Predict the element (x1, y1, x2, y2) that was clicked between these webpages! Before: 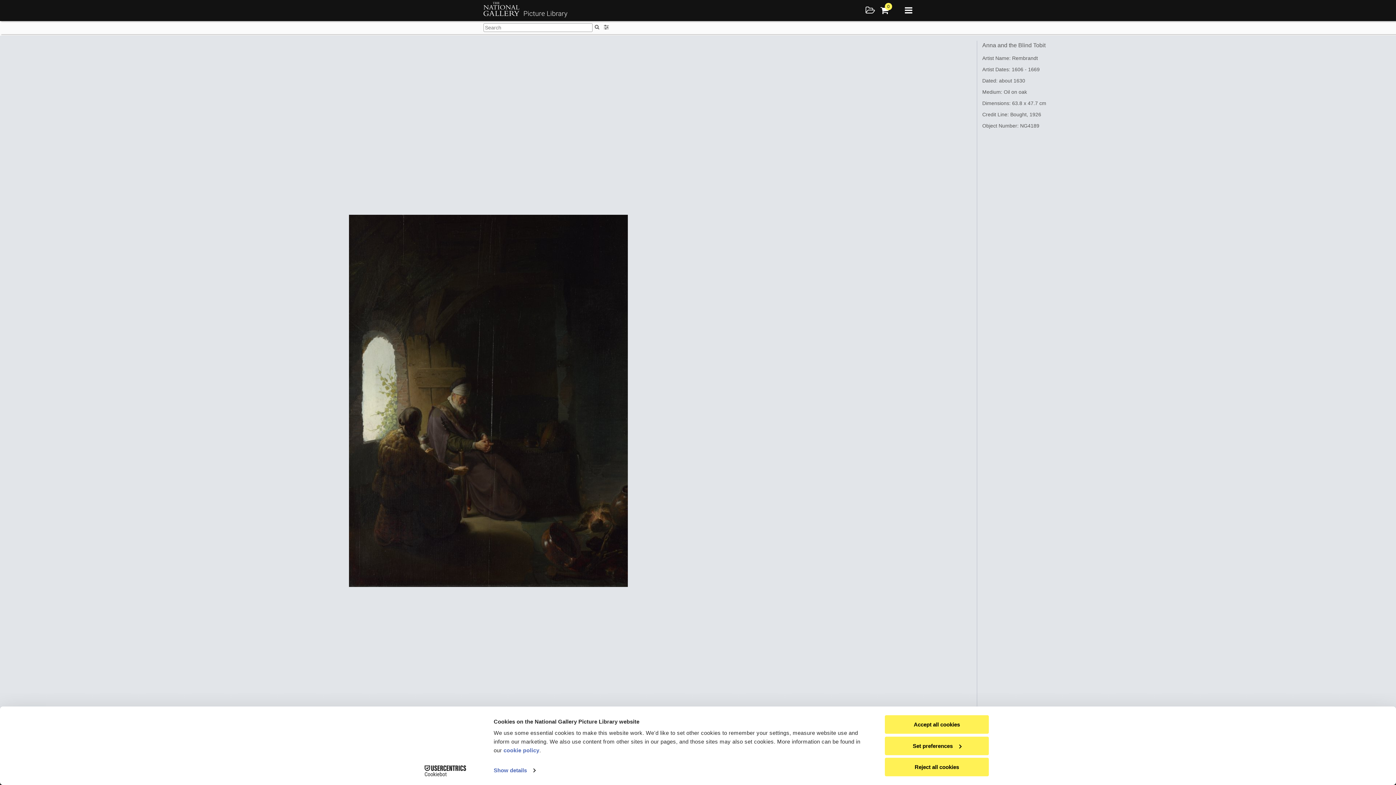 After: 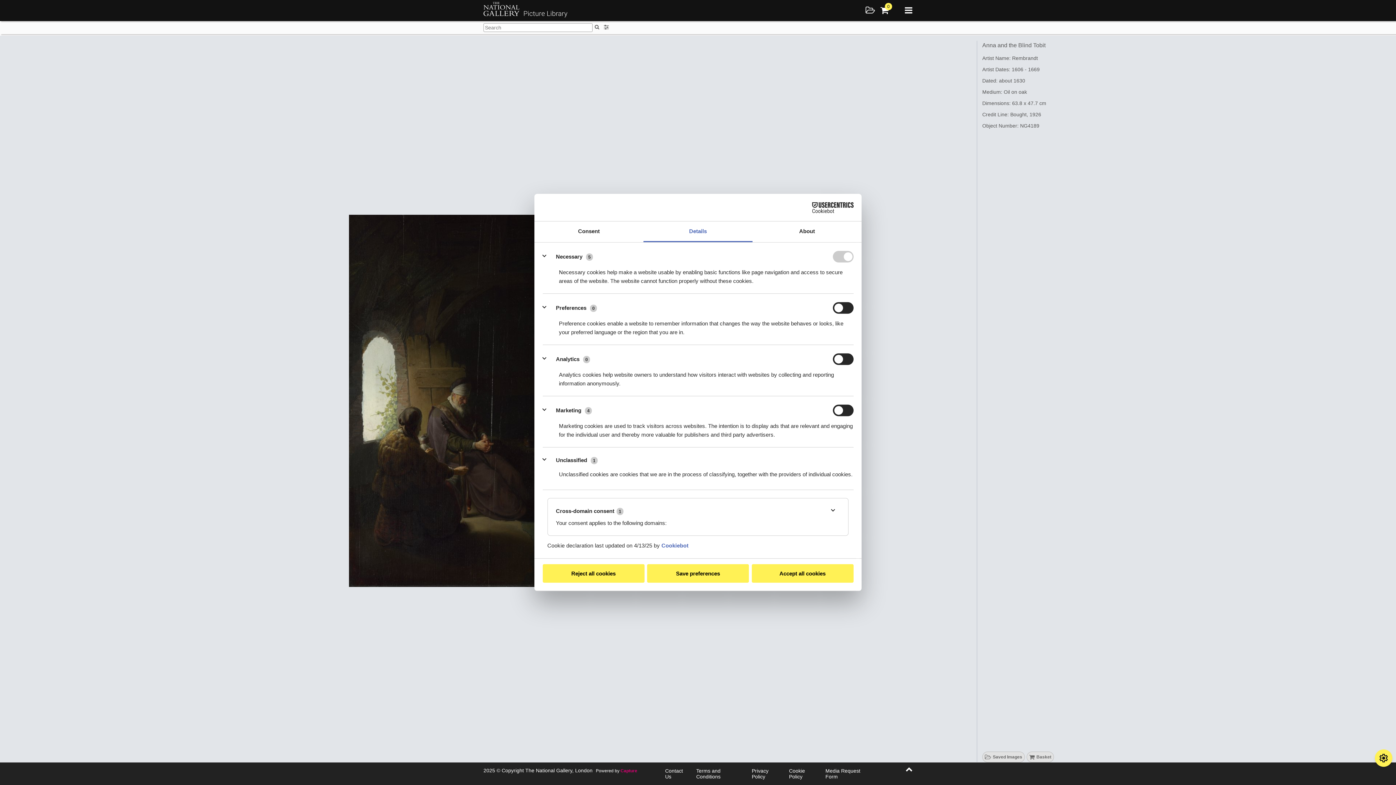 Action: bbox: (885, 736, 989, 755) label: Set preferences